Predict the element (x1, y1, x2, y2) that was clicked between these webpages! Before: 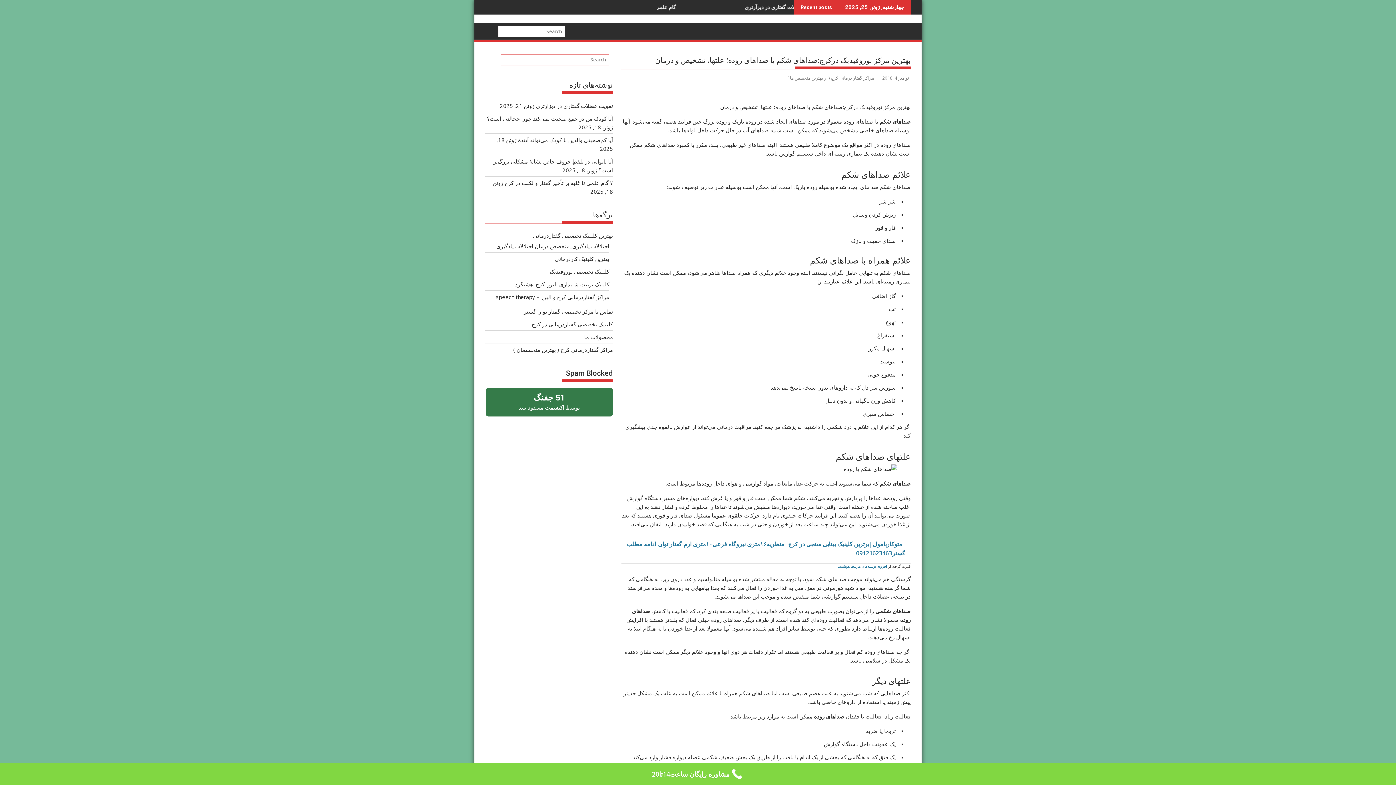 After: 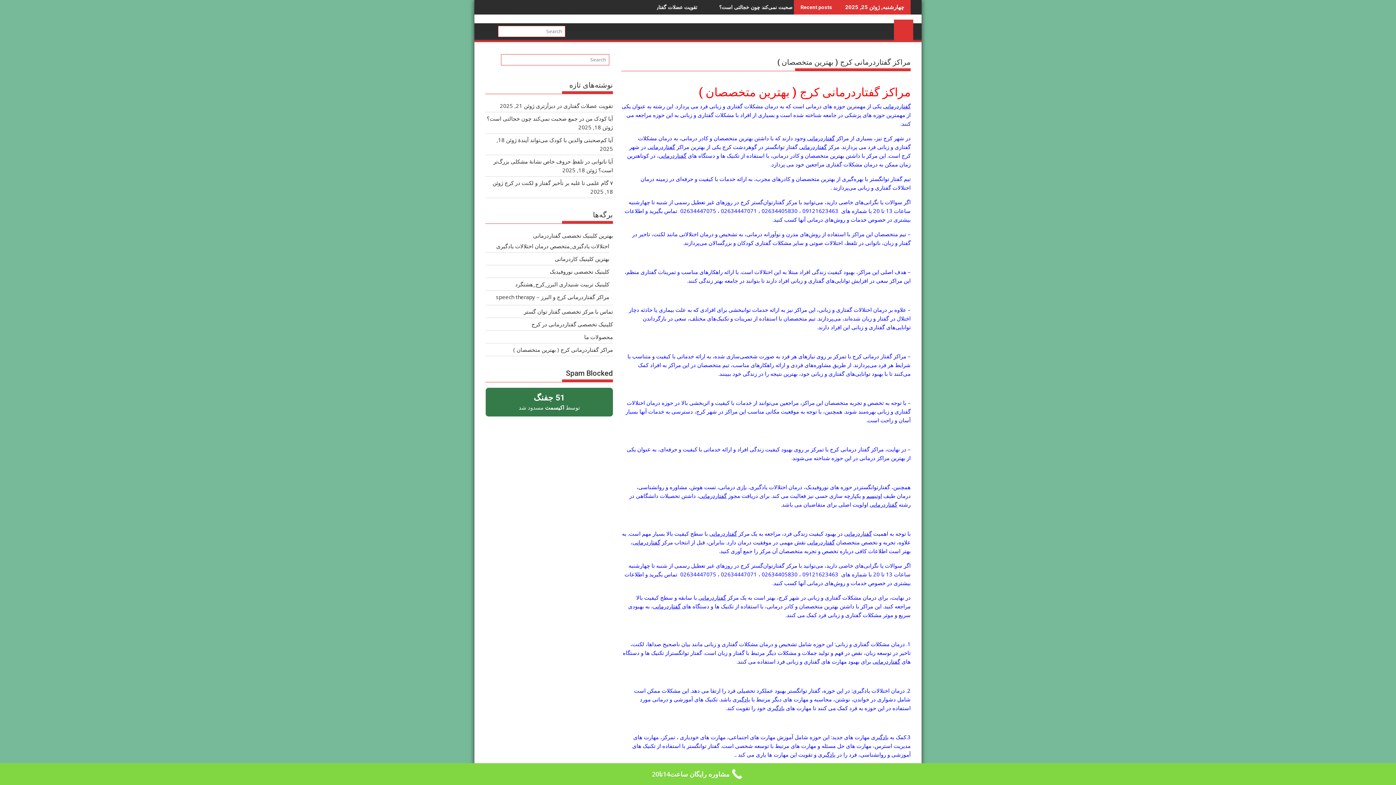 Action: bbox: (894, 21, 913, 45)